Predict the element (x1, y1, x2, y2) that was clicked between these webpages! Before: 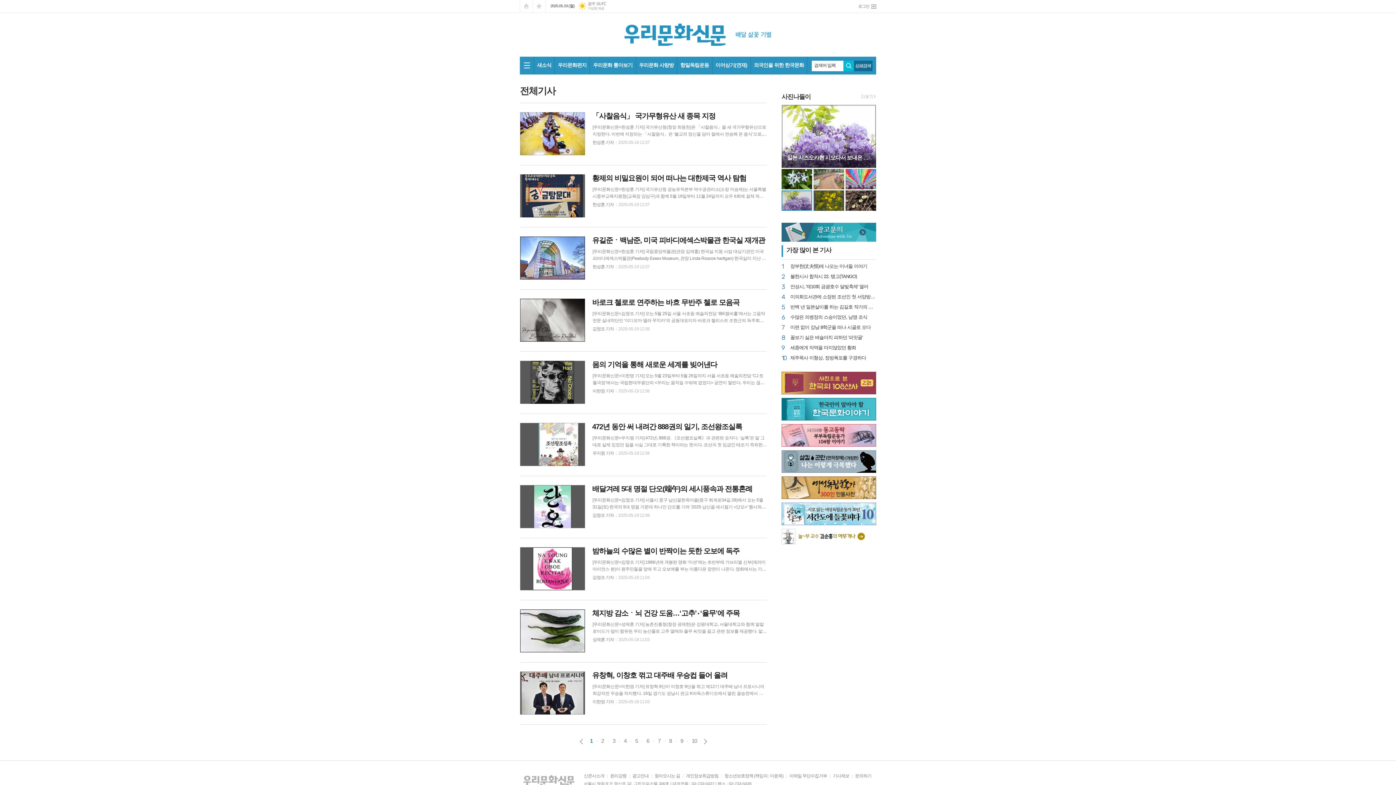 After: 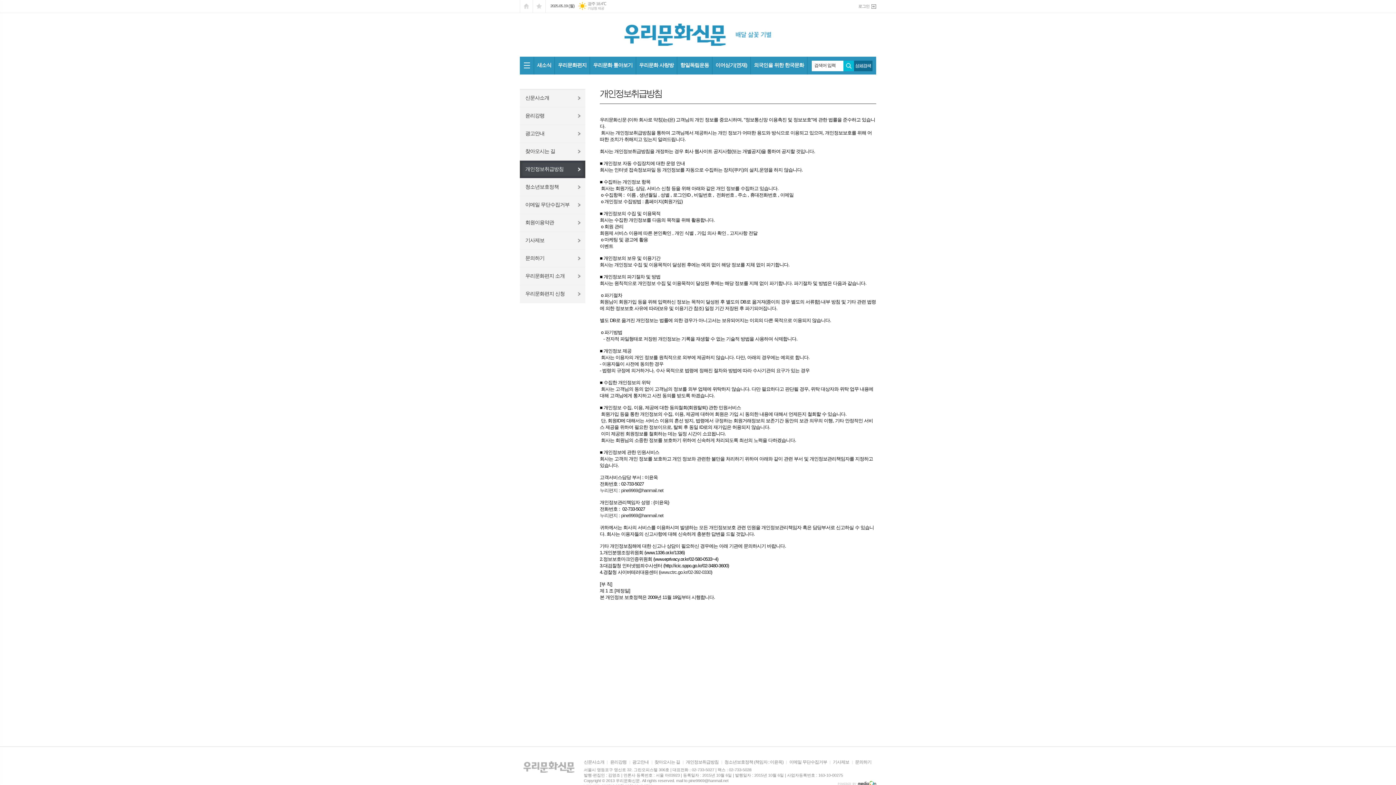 Action: bbox: (686, 773, 718, 779) label: 개인정보취급방침